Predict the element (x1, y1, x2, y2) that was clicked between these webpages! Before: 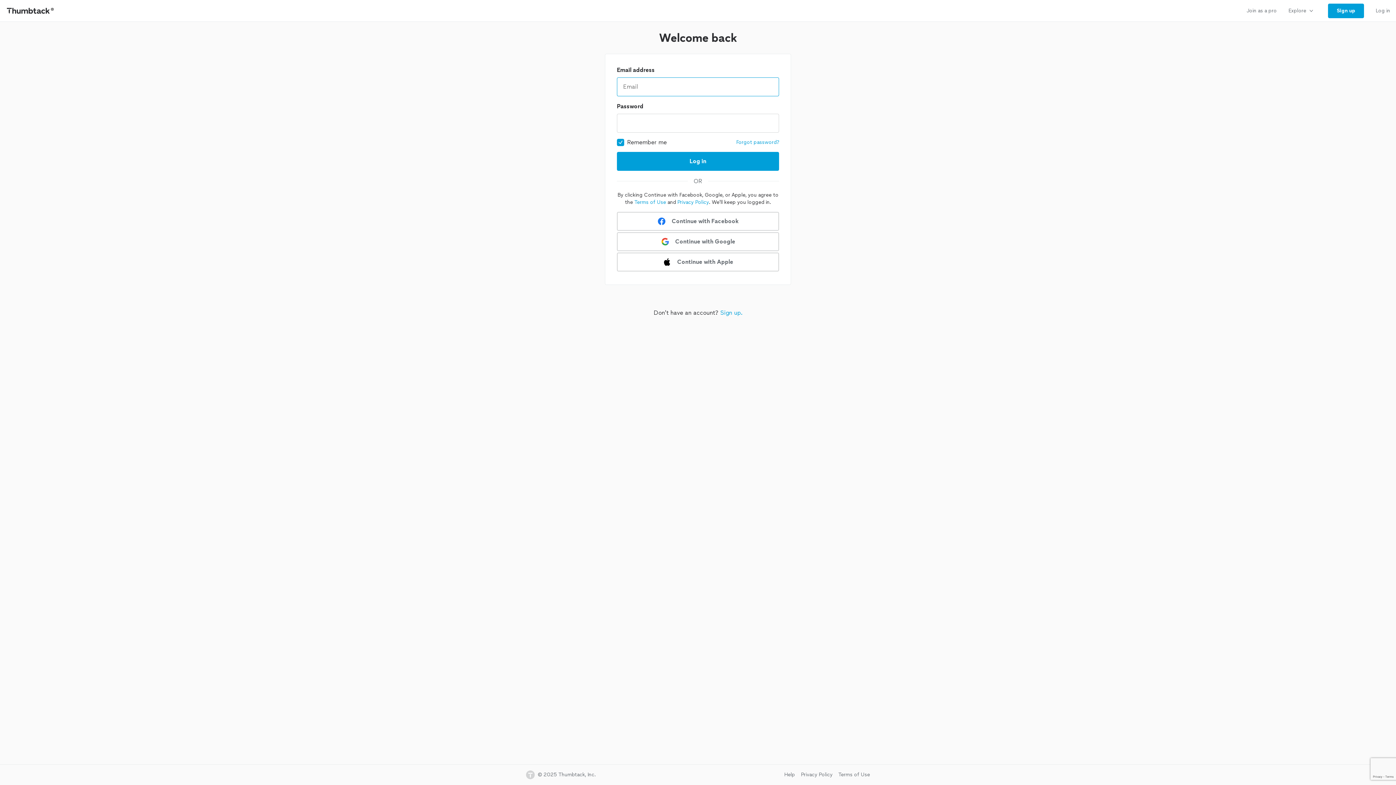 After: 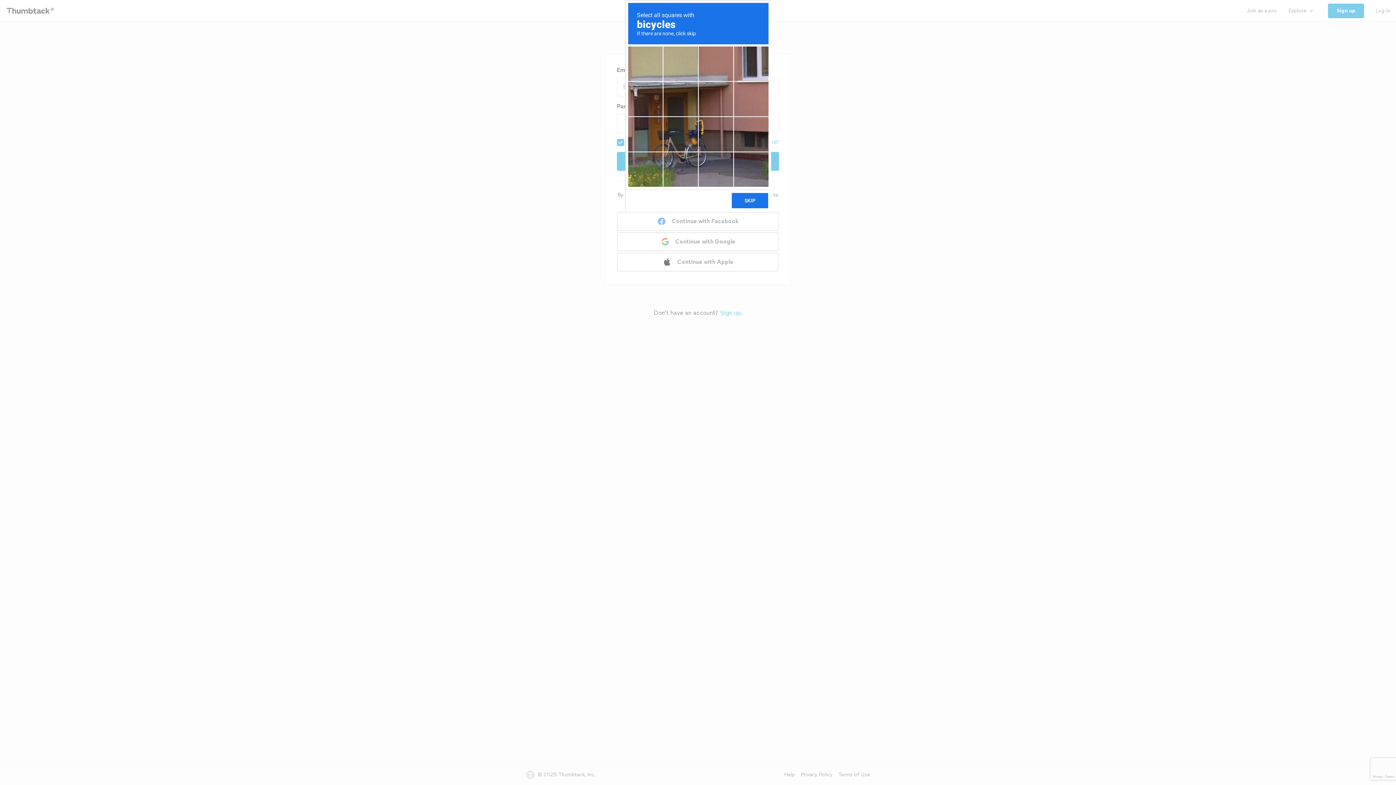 Action: bbox: (736, 138, 779, 146) label: Forgot password?